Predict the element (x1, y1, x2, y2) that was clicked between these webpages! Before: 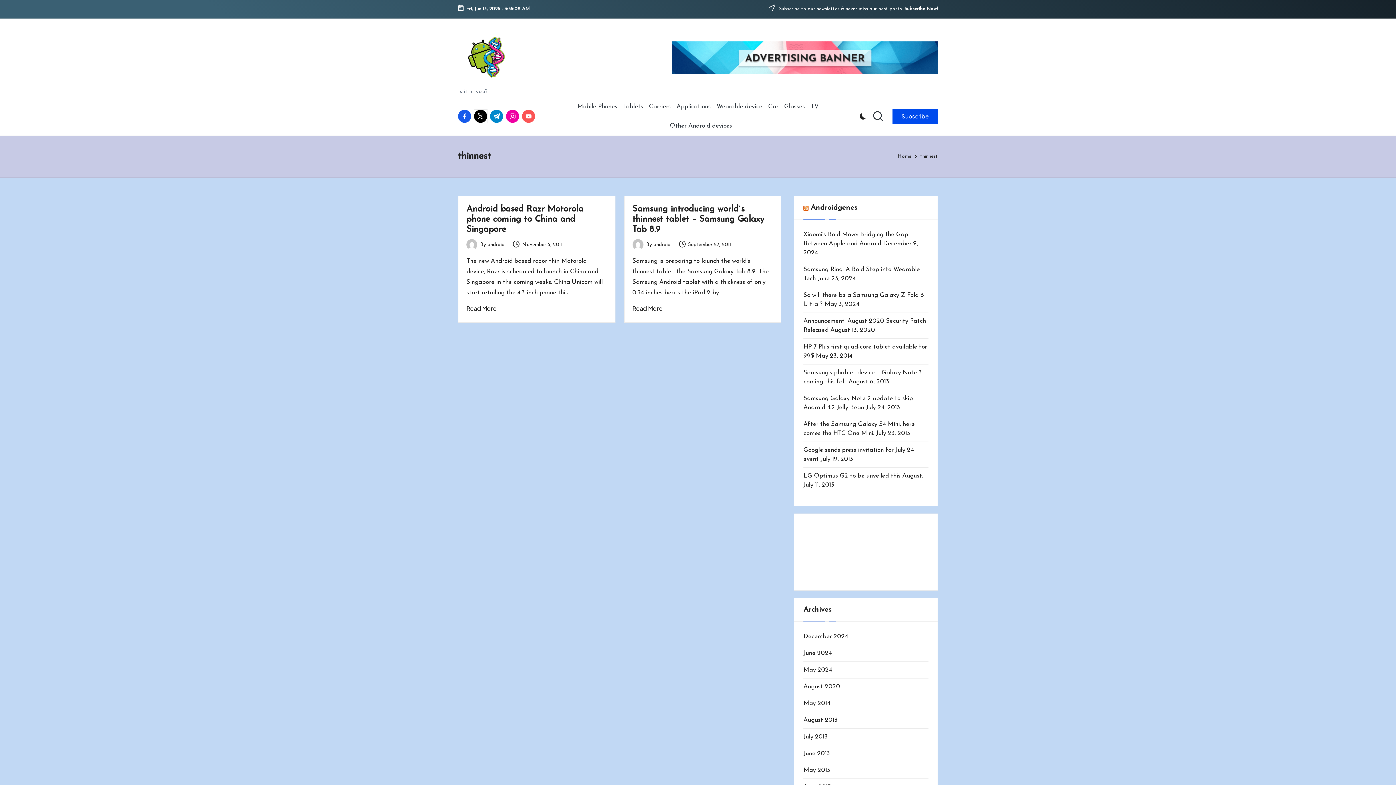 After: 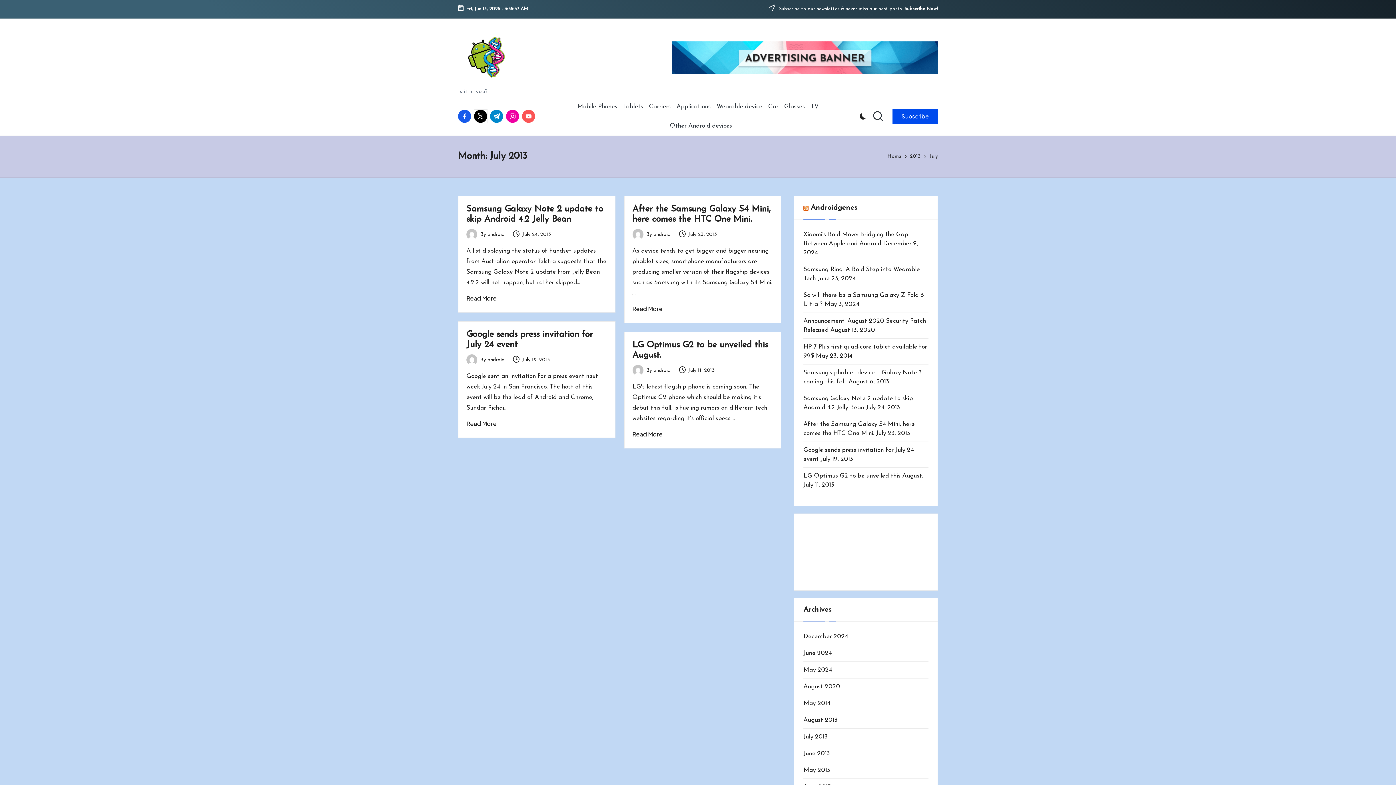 Action: bbox: (803, 732, 828, 741) label: July 2013